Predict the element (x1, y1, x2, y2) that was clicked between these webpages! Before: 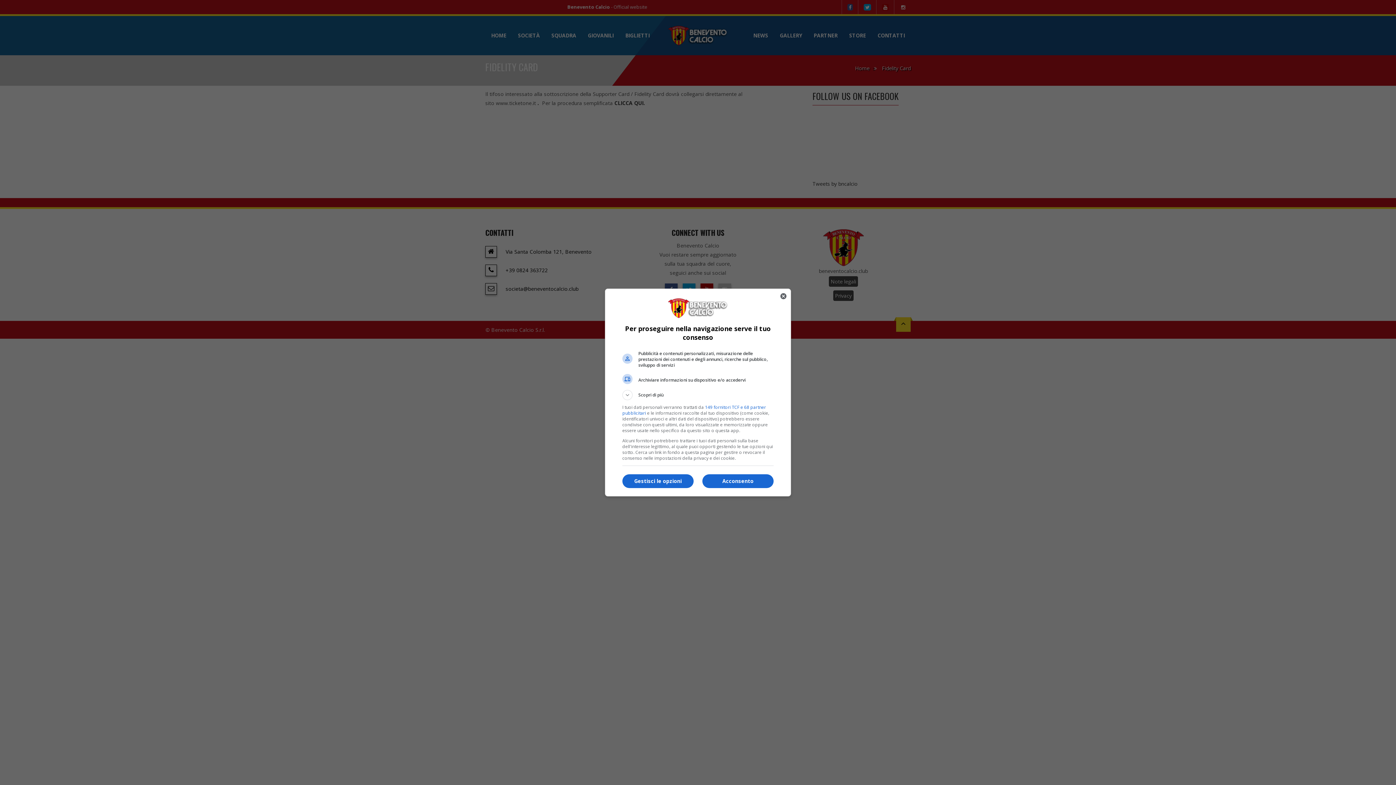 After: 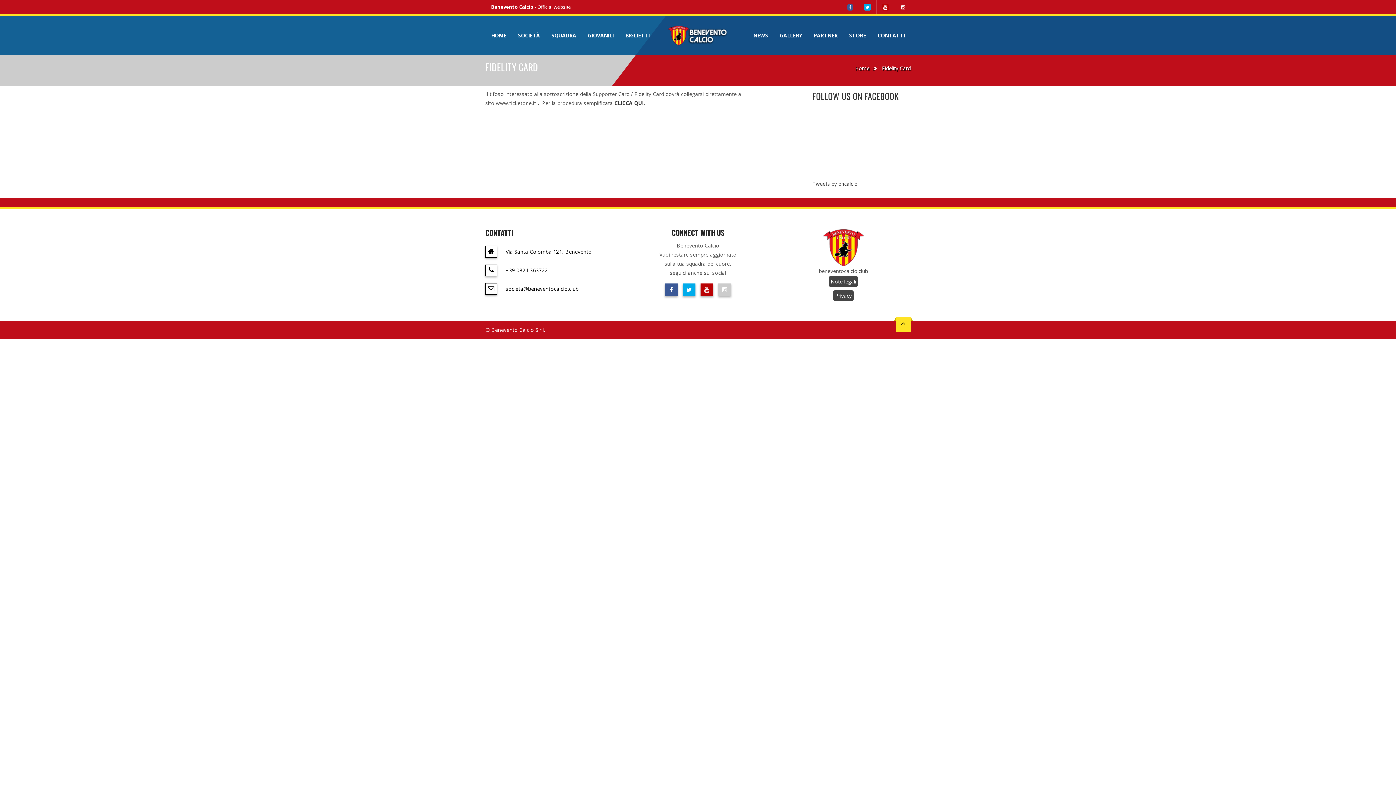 Action: bbox: (776, 289, 790, 303) label: Chiudi